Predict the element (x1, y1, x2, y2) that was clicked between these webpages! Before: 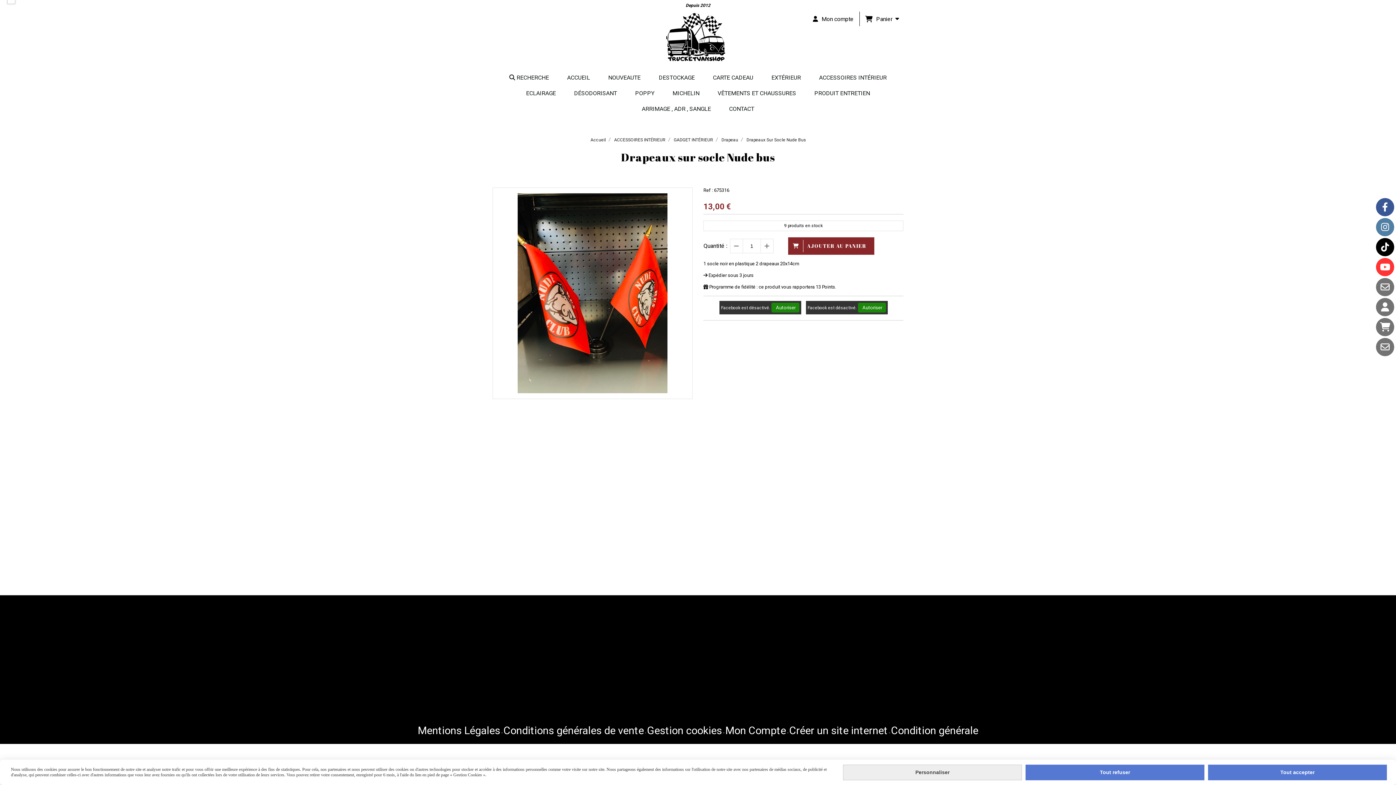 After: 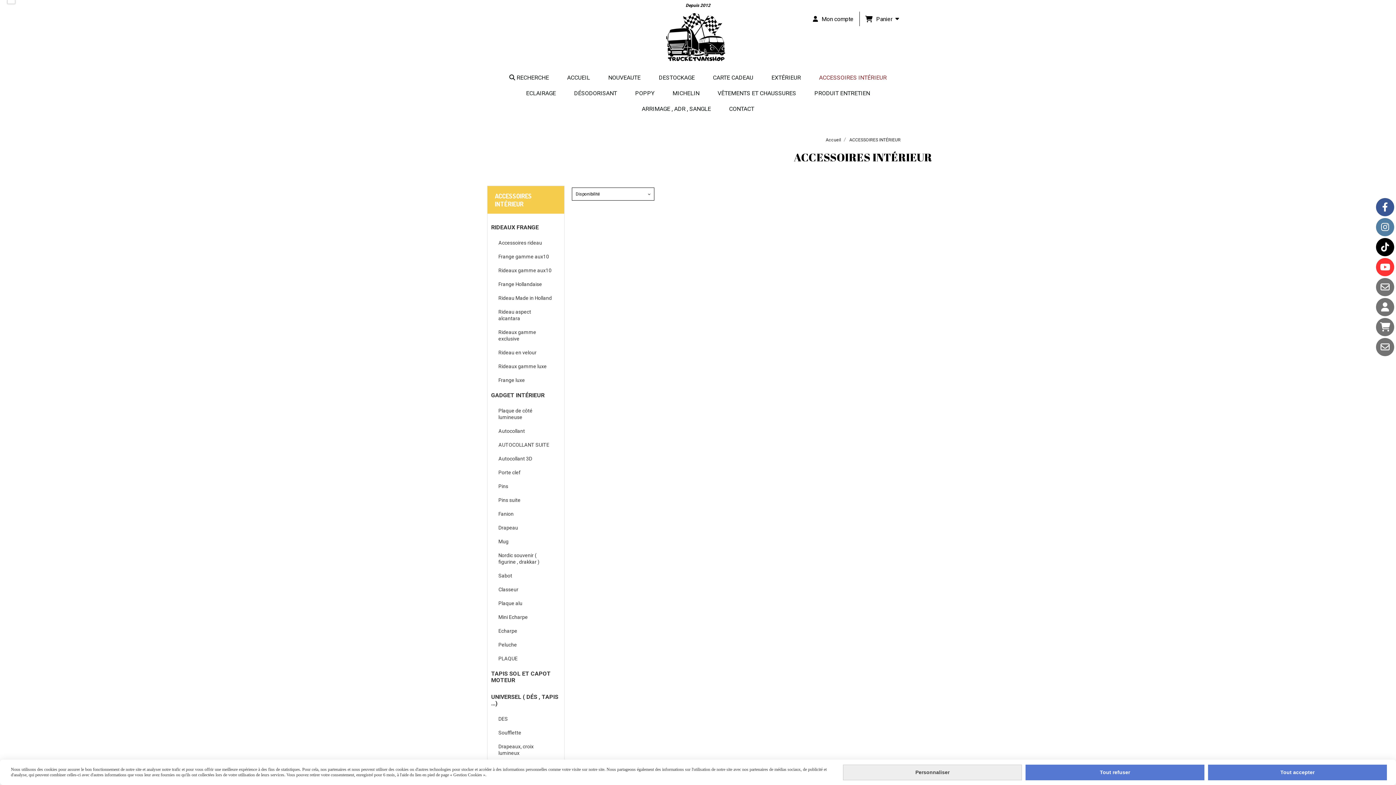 Action: bbox: (810, 69, 896, 85) label: ACCESSOIRES INTÉRIEUR